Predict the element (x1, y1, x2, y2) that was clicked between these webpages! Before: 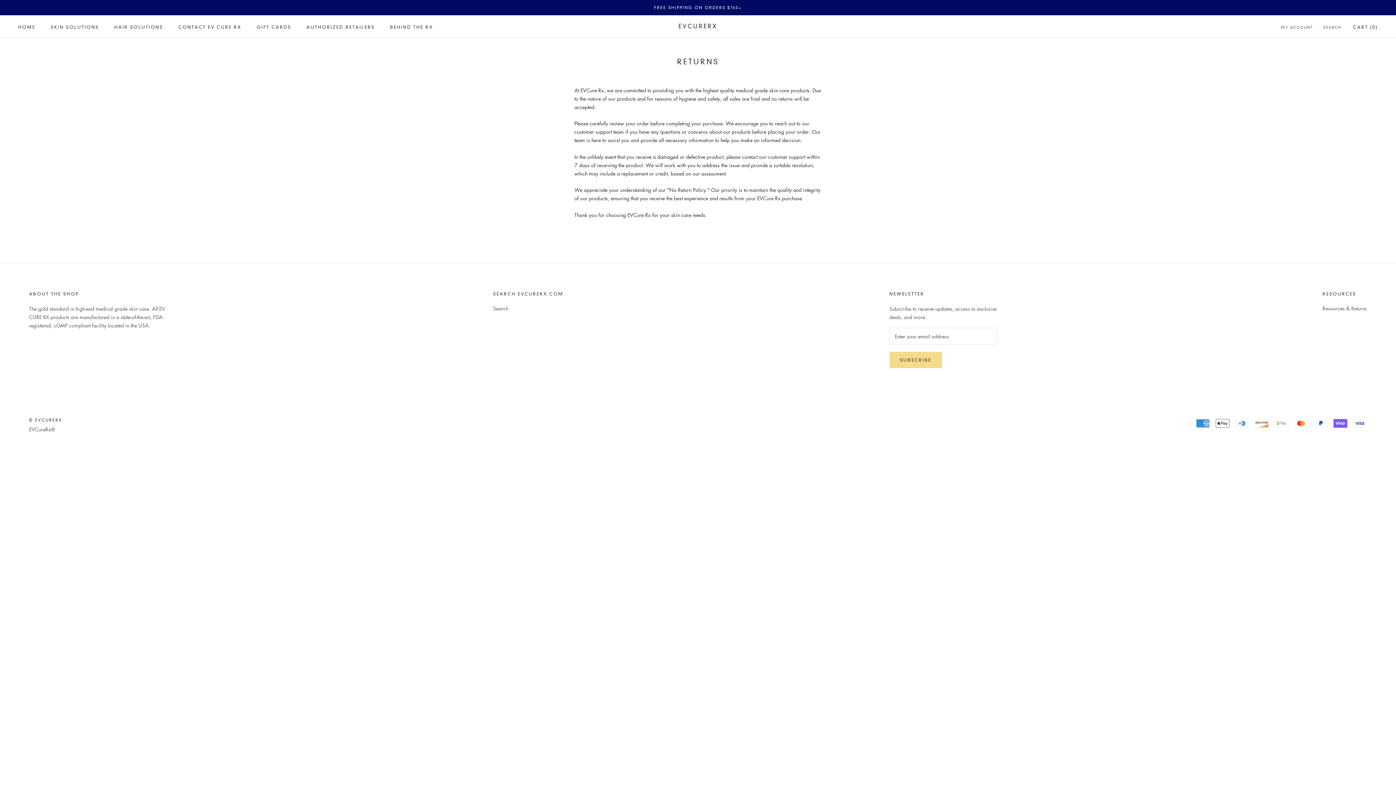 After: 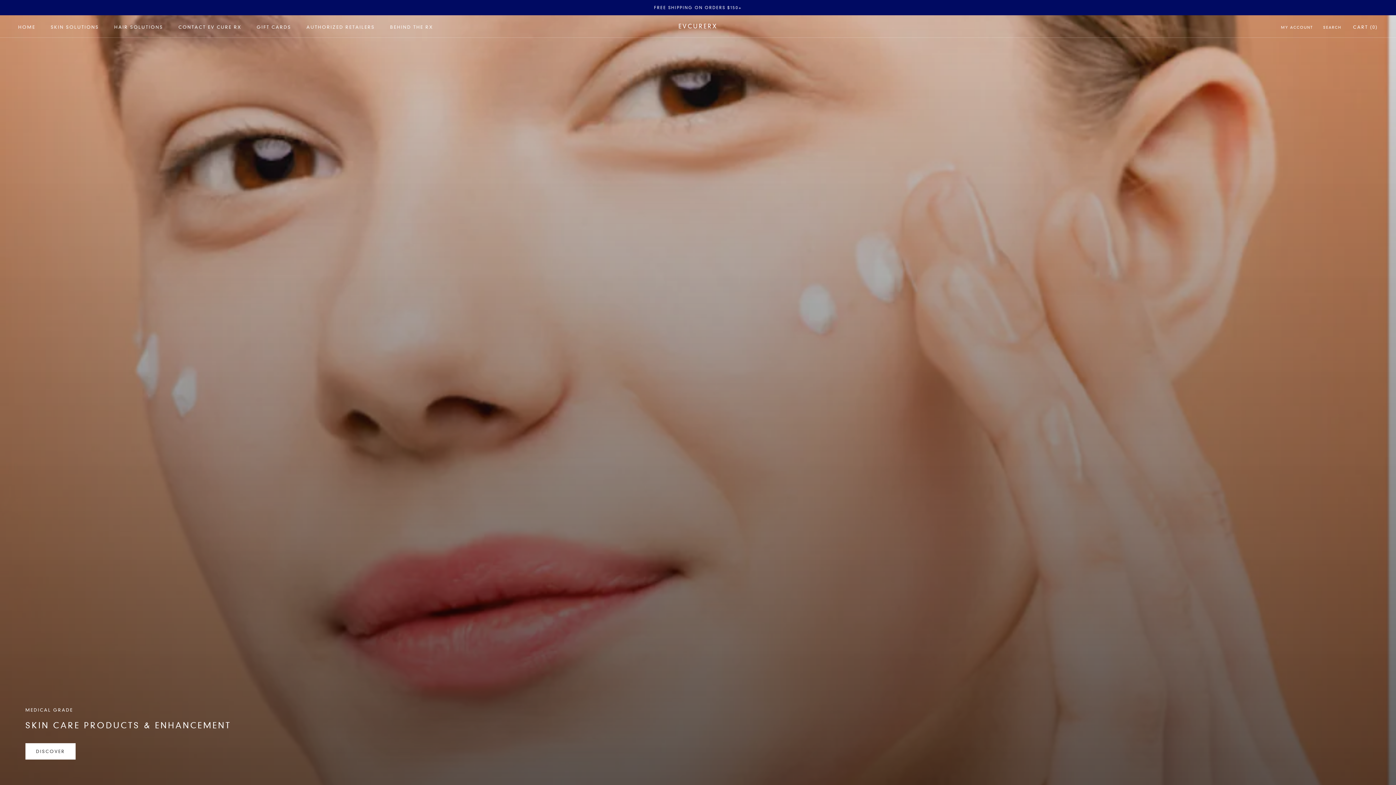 Action: label: HOME
HOME bbox: (18, 24, 35, 29)